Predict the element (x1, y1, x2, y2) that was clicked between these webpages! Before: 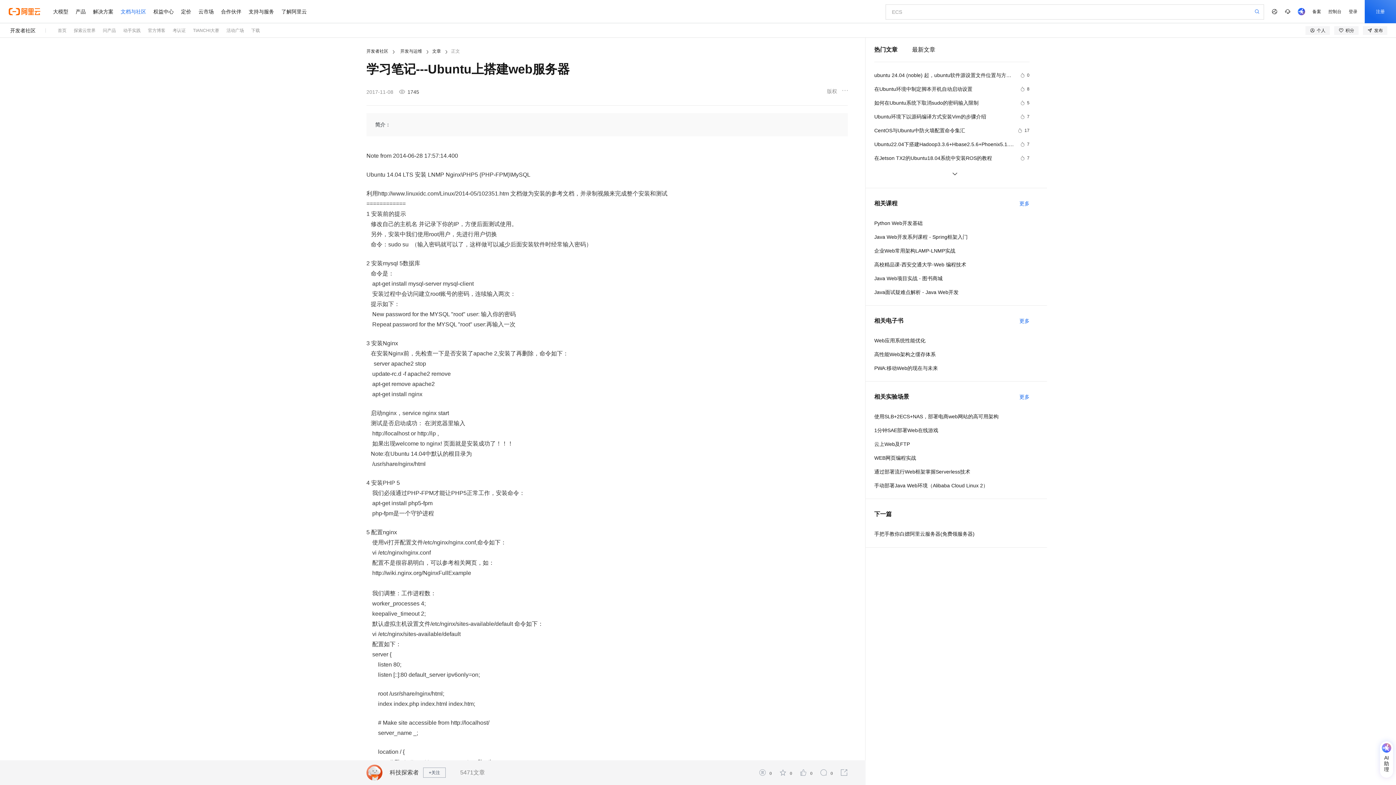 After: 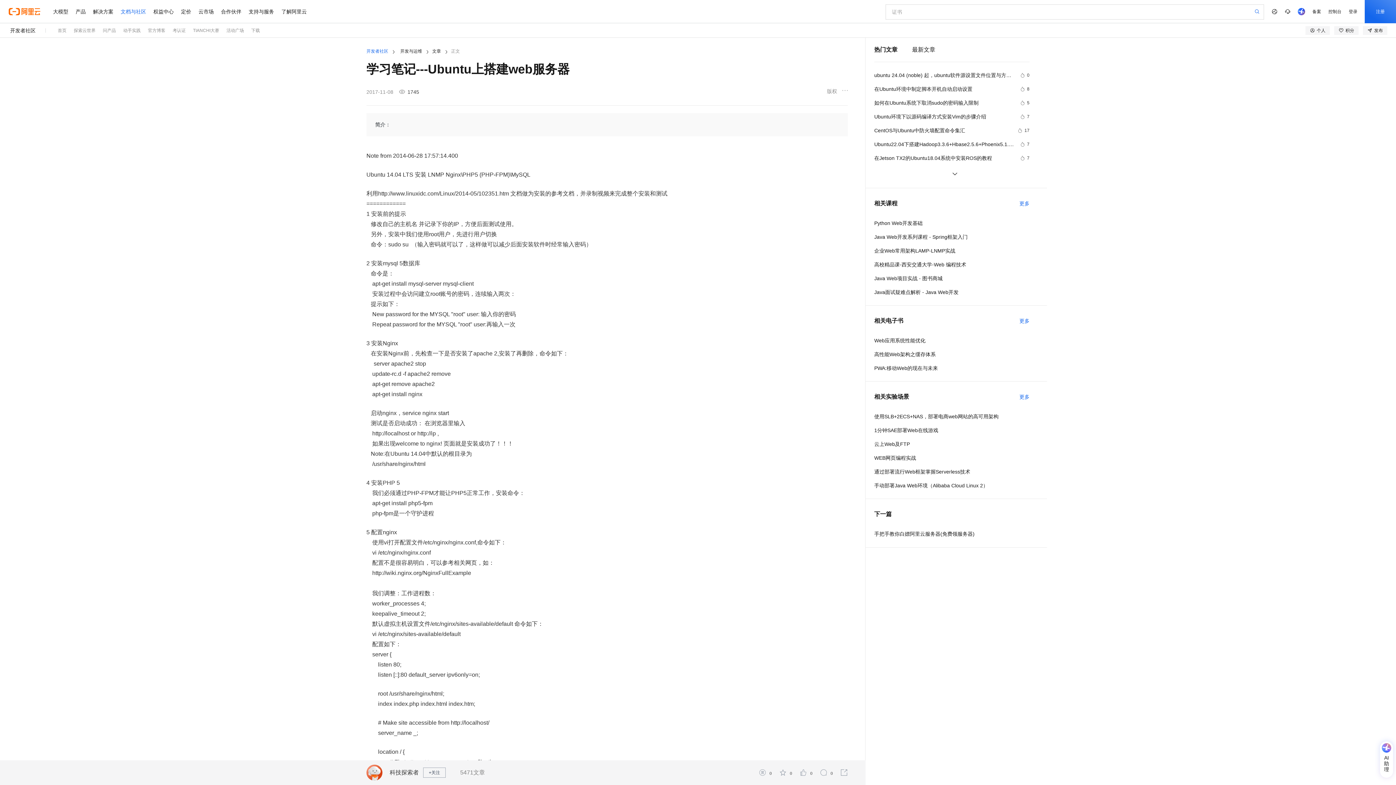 Action: bbox: (366, 48, 392, 53) label: 开发者社区